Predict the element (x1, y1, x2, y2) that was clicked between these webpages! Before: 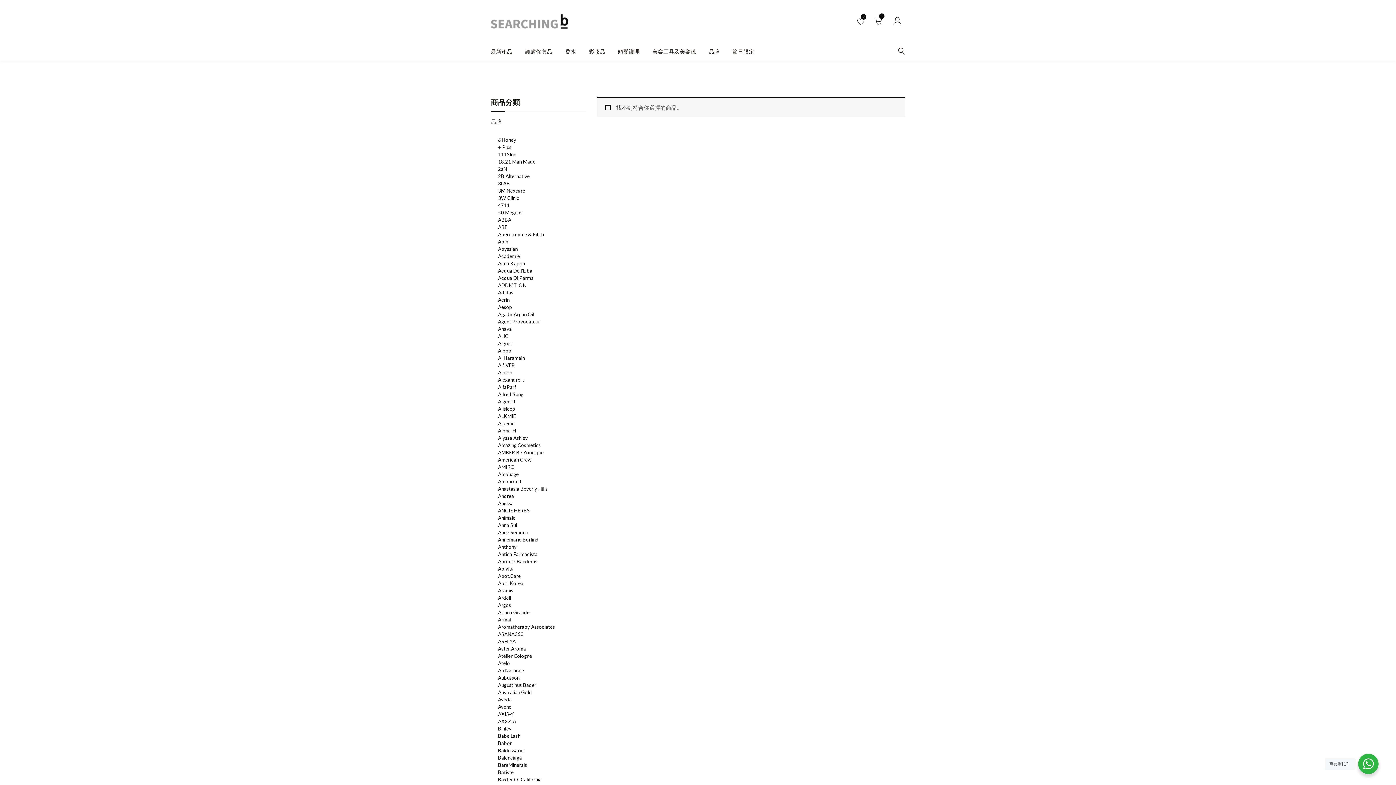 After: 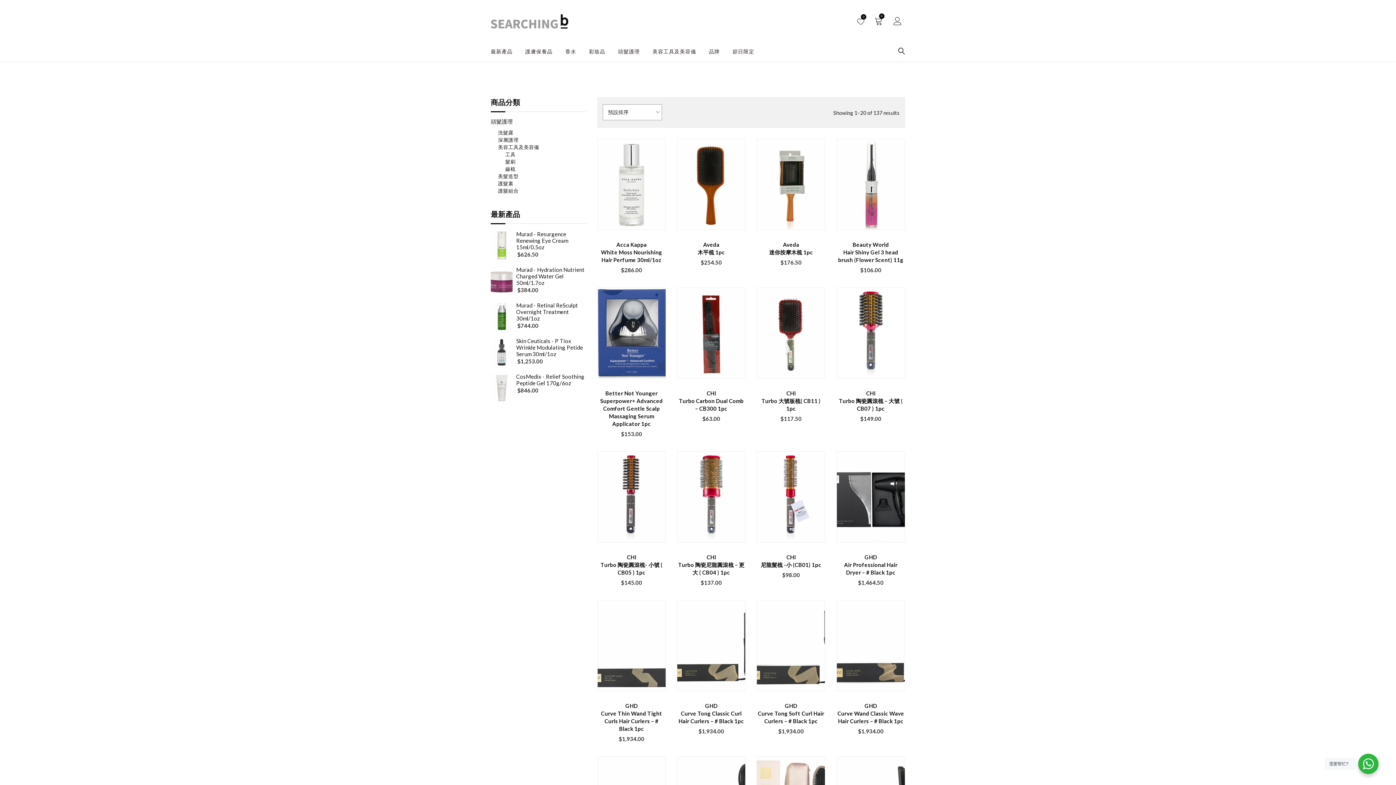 Action: bbox: (652, 42, 696, 60) label: 美容工具及美容儀